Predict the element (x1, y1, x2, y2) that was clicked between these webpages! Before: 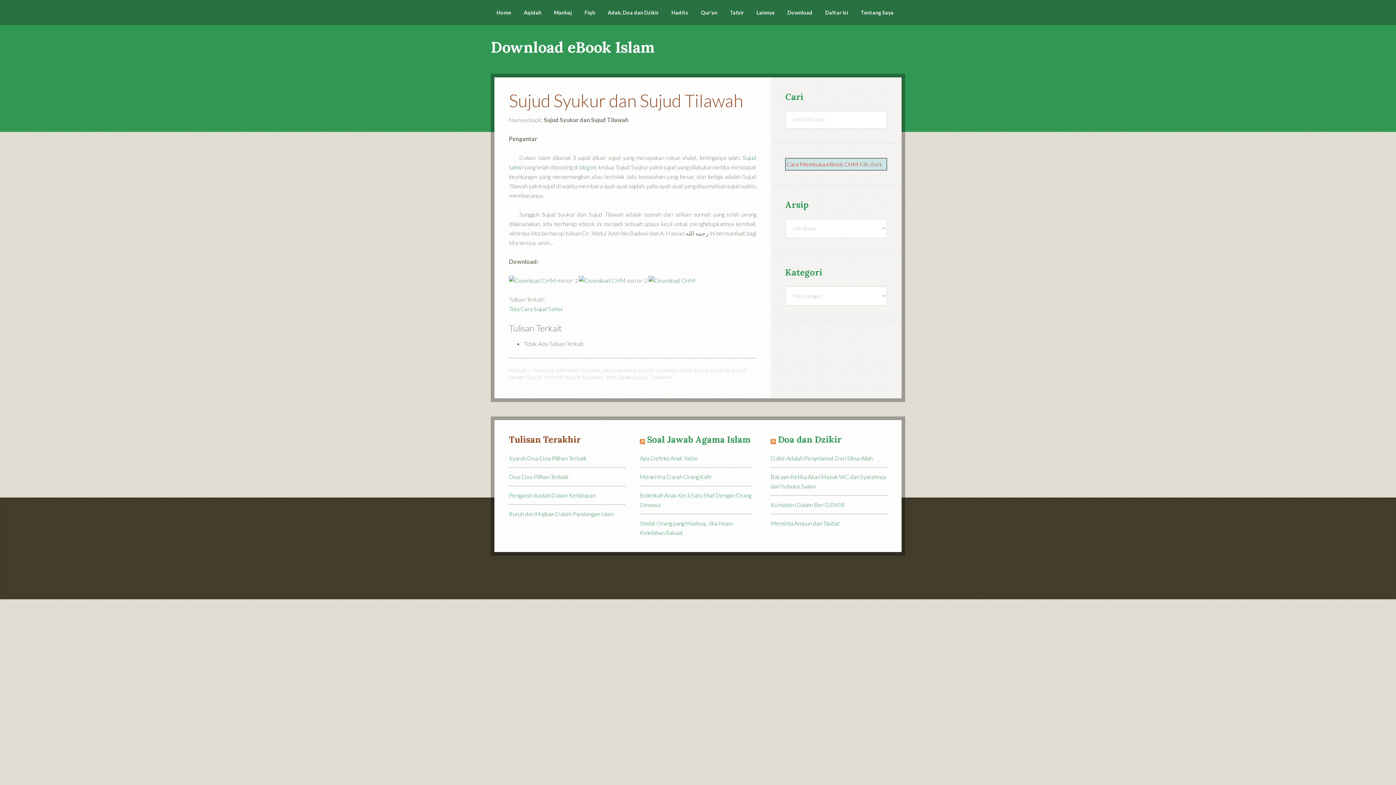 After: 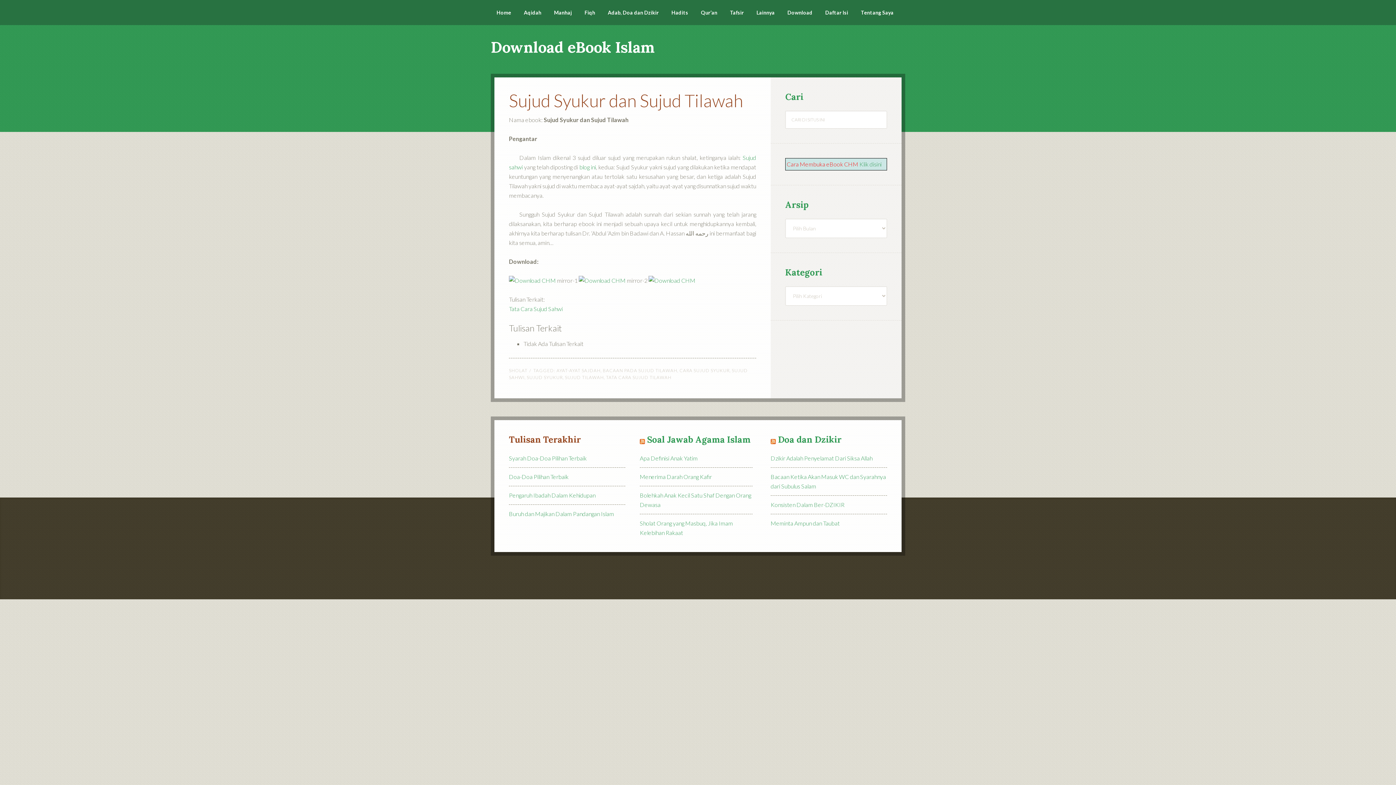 Action: label: Klik disini bbox: (859, 160, 881, 167)